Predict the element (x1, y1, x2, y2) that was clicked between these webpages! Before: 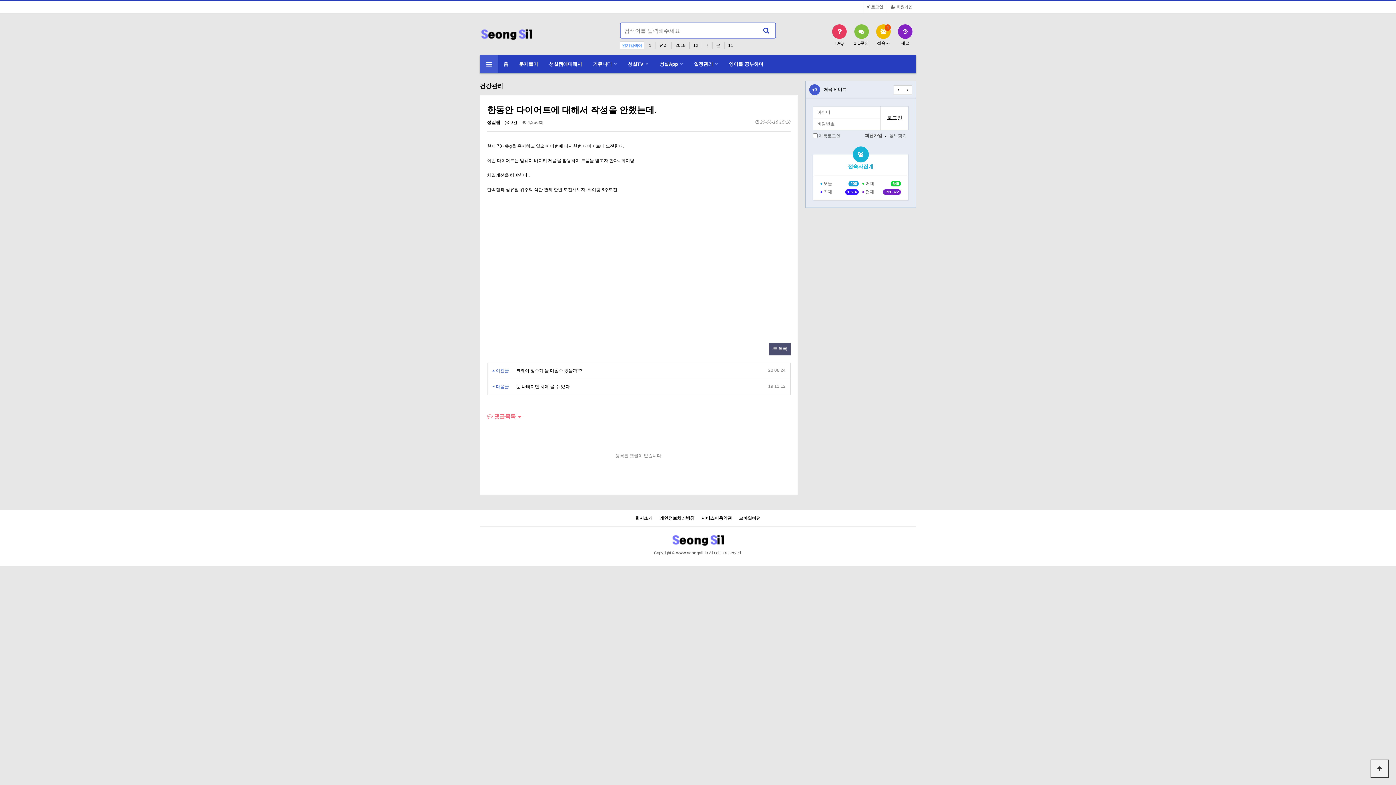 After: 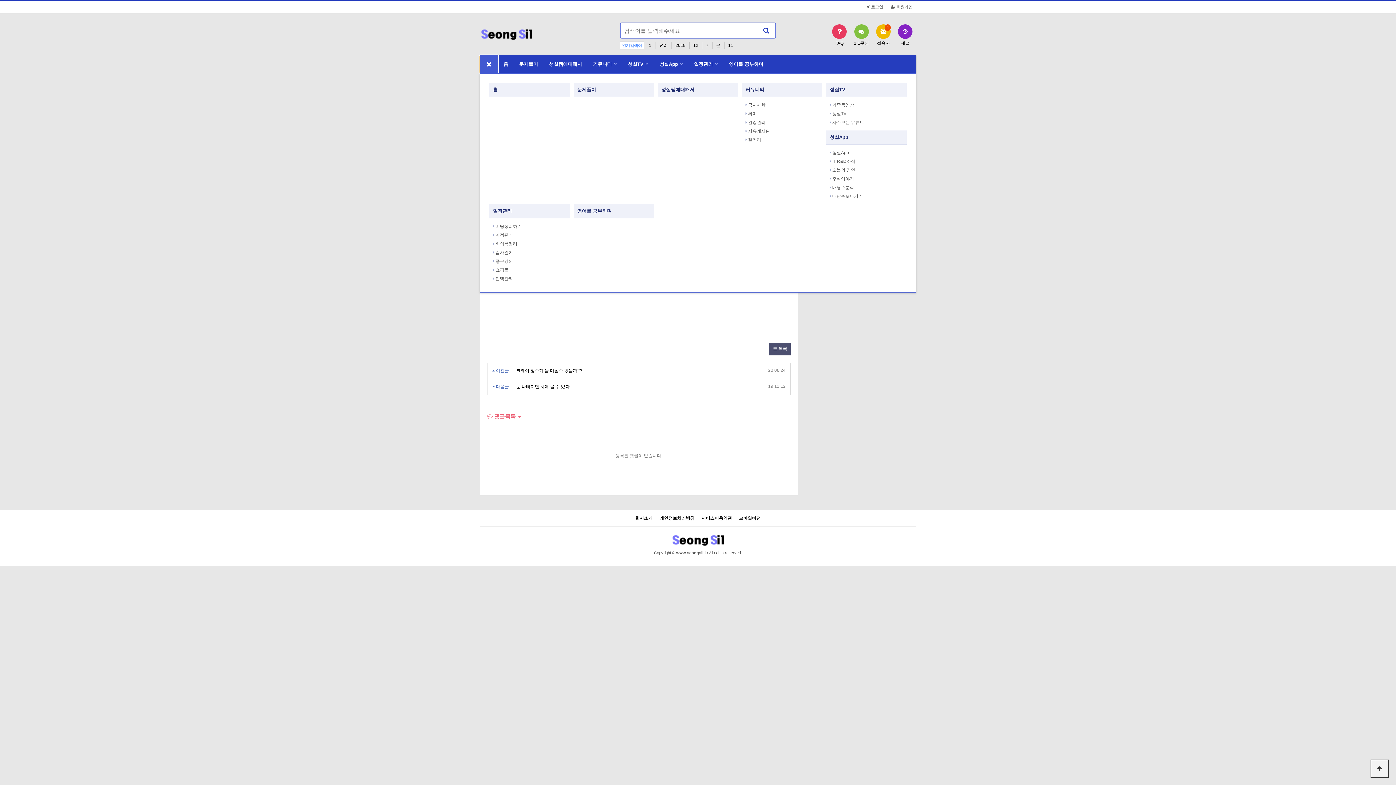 Action: label: 전체메뉴열기 bbox: (480, 55, 498, 73)